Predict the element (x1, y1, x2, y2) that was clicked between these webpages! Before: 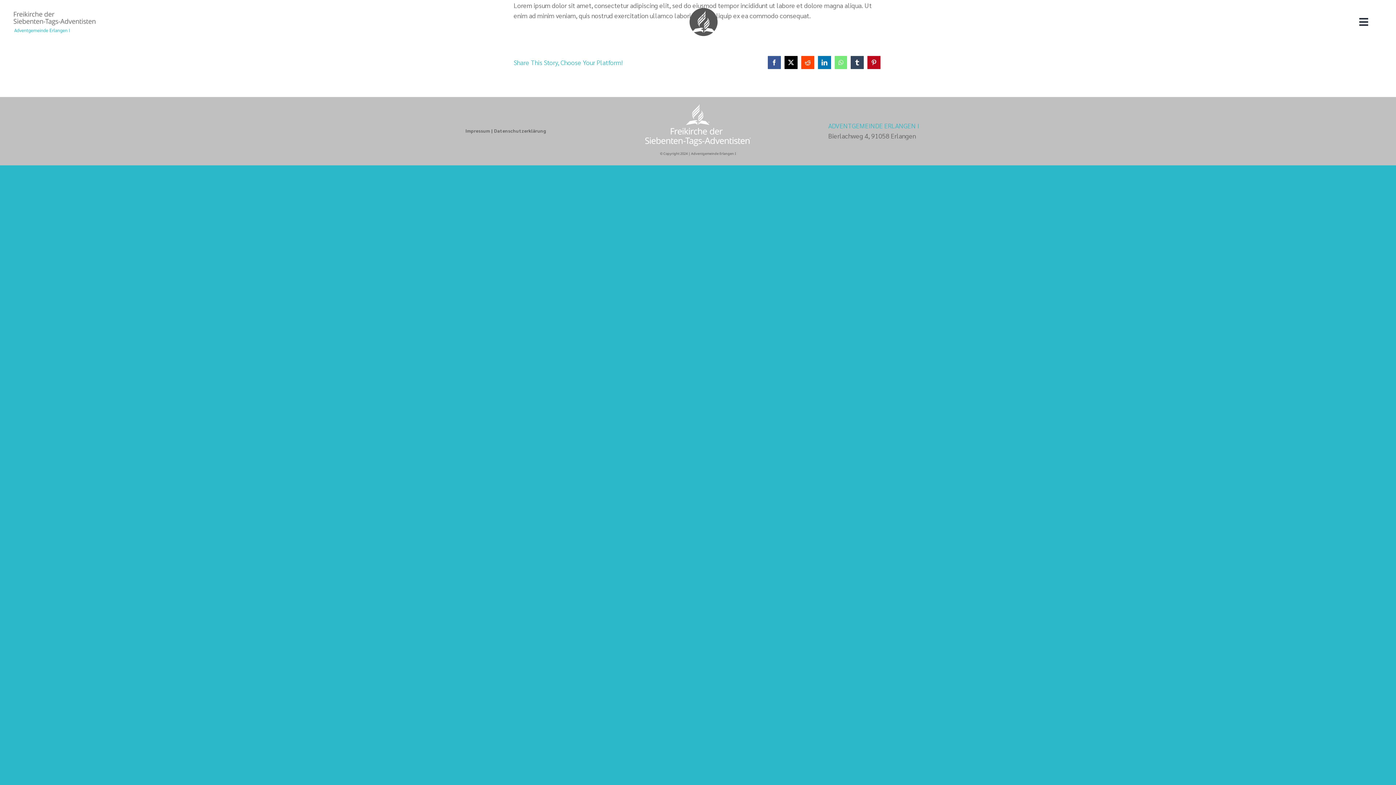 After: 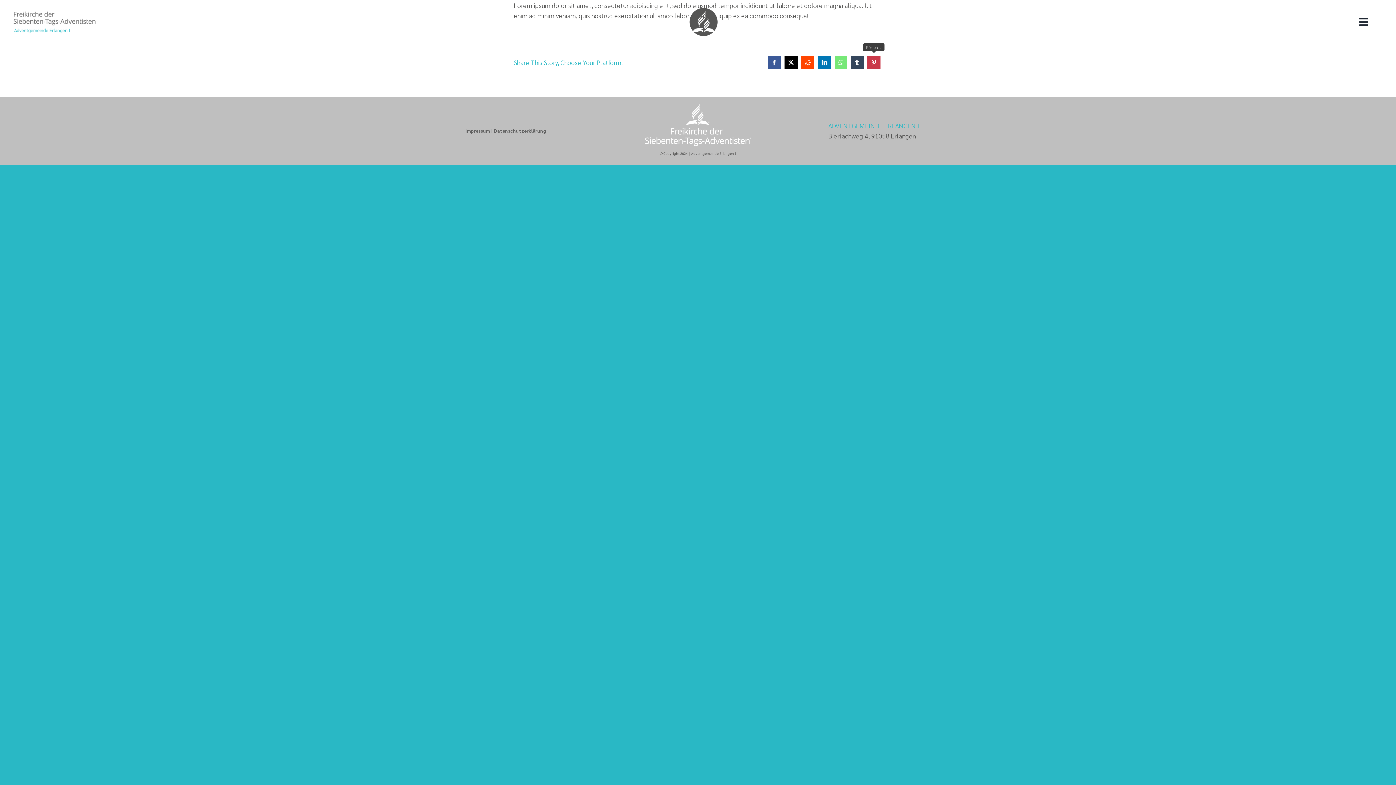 Action: label: Pinterest bbox: (865, 54, 882, 70)